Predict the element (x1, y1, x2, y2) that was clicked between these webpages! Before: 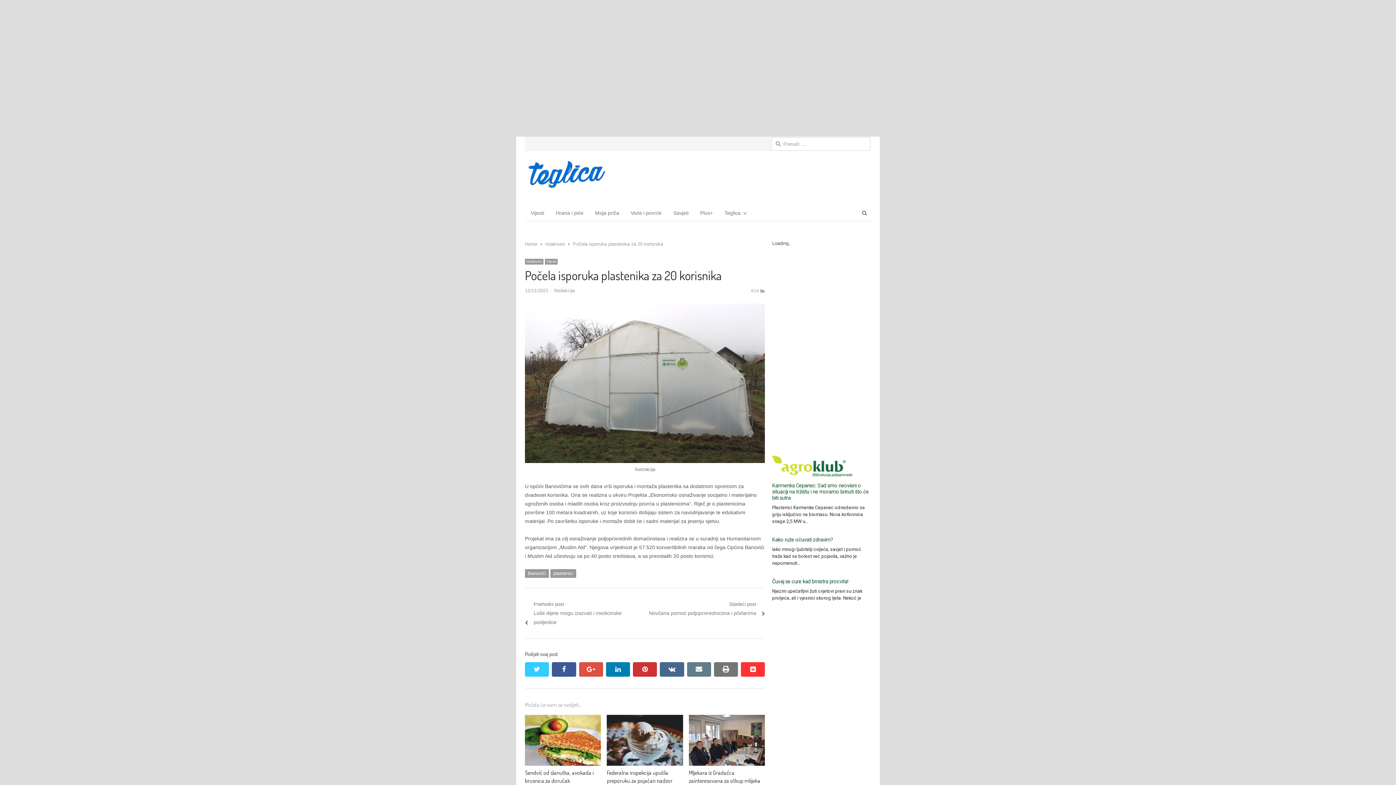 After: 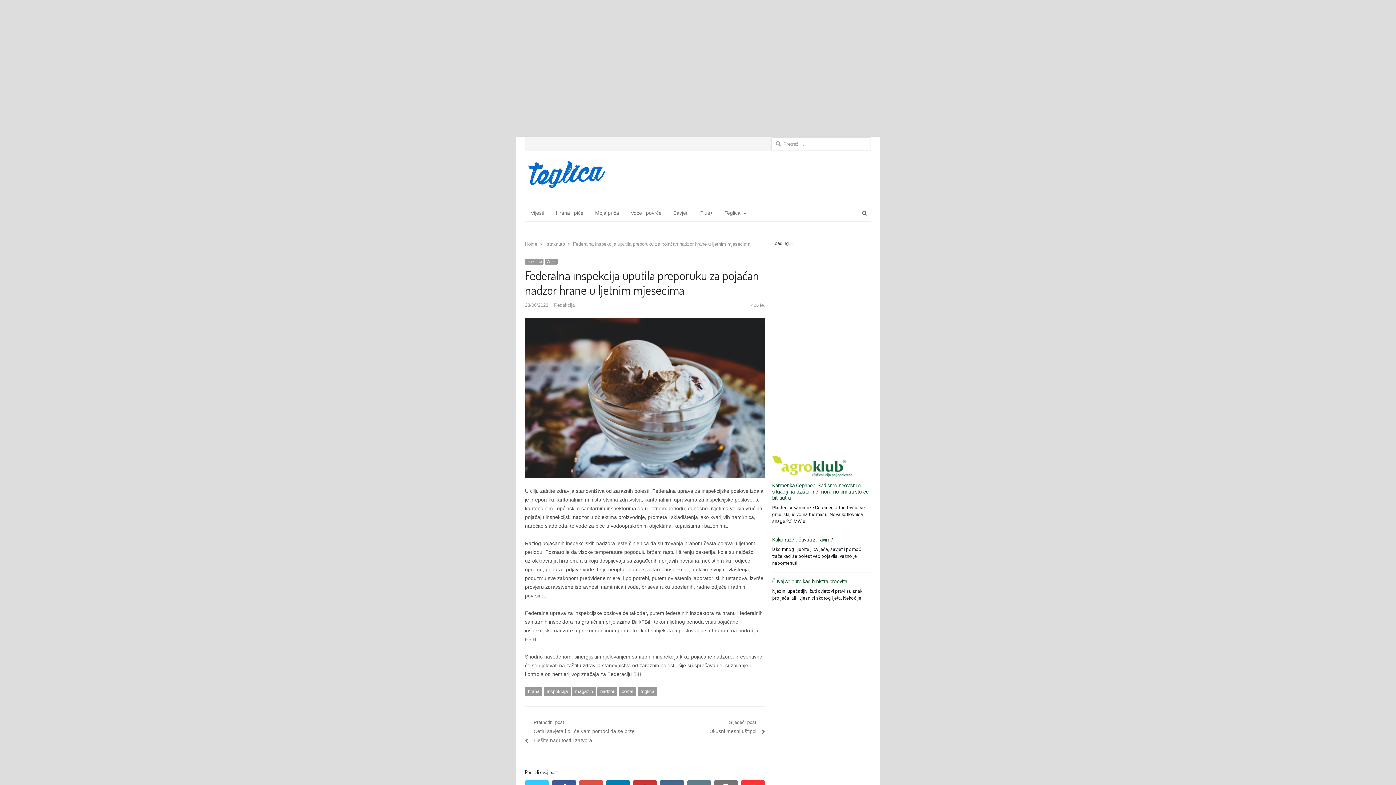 Action: bbox: (607, 769, 672, 792) label: Federalna inspekcija uputila preporuku za pojačan nadzor hrane u ljetnim mjesecima